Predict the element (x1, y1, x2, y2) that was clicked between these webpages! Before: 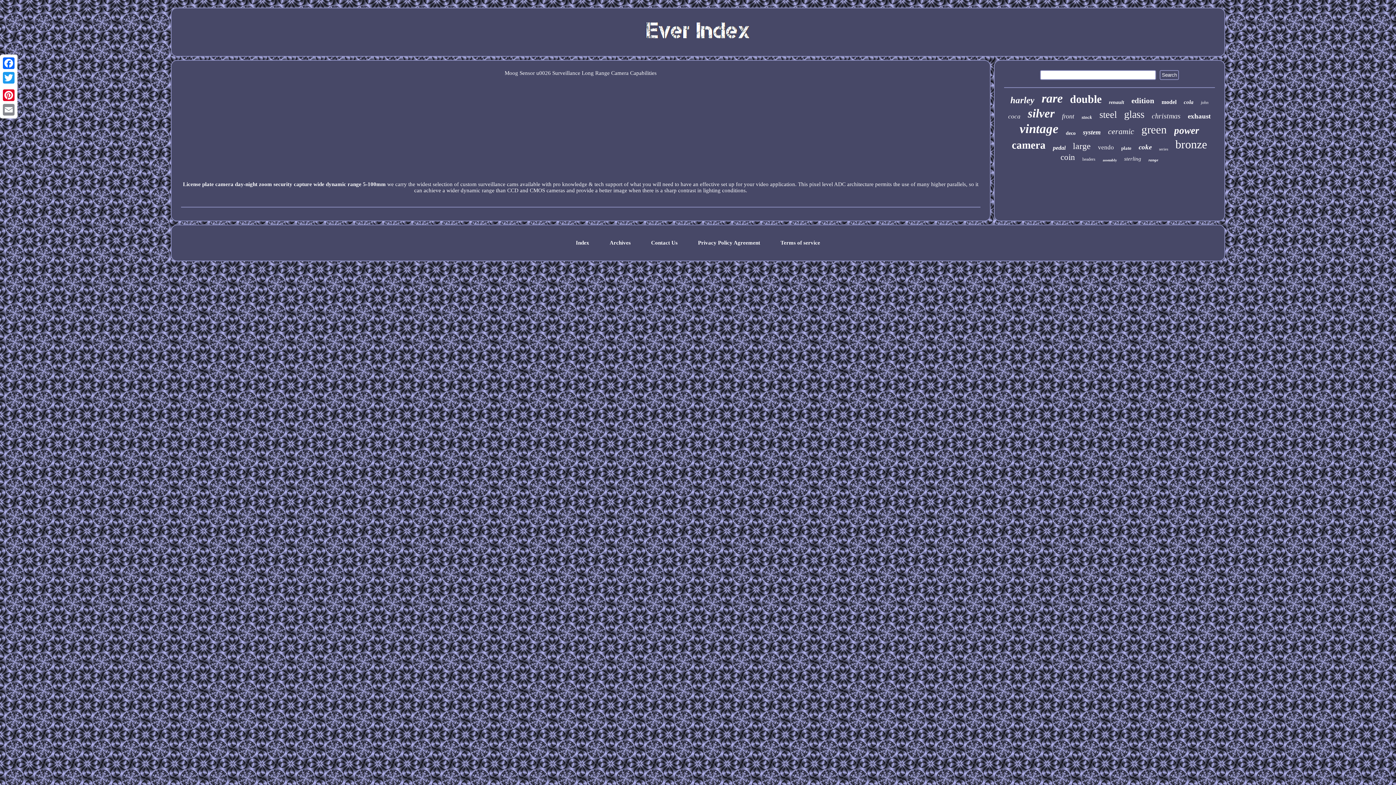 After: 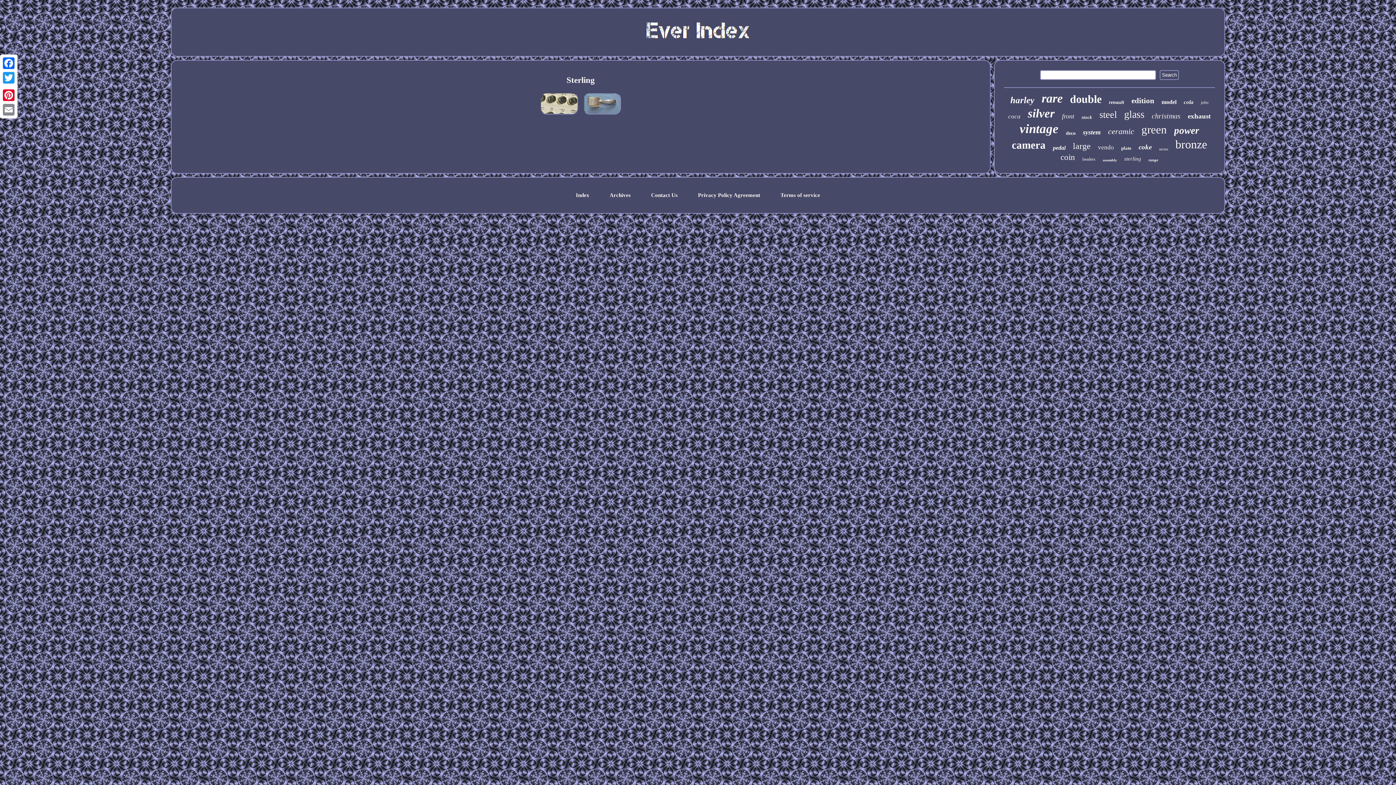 Action: label: sterling bbox: (1124, 156, 1141, 162)